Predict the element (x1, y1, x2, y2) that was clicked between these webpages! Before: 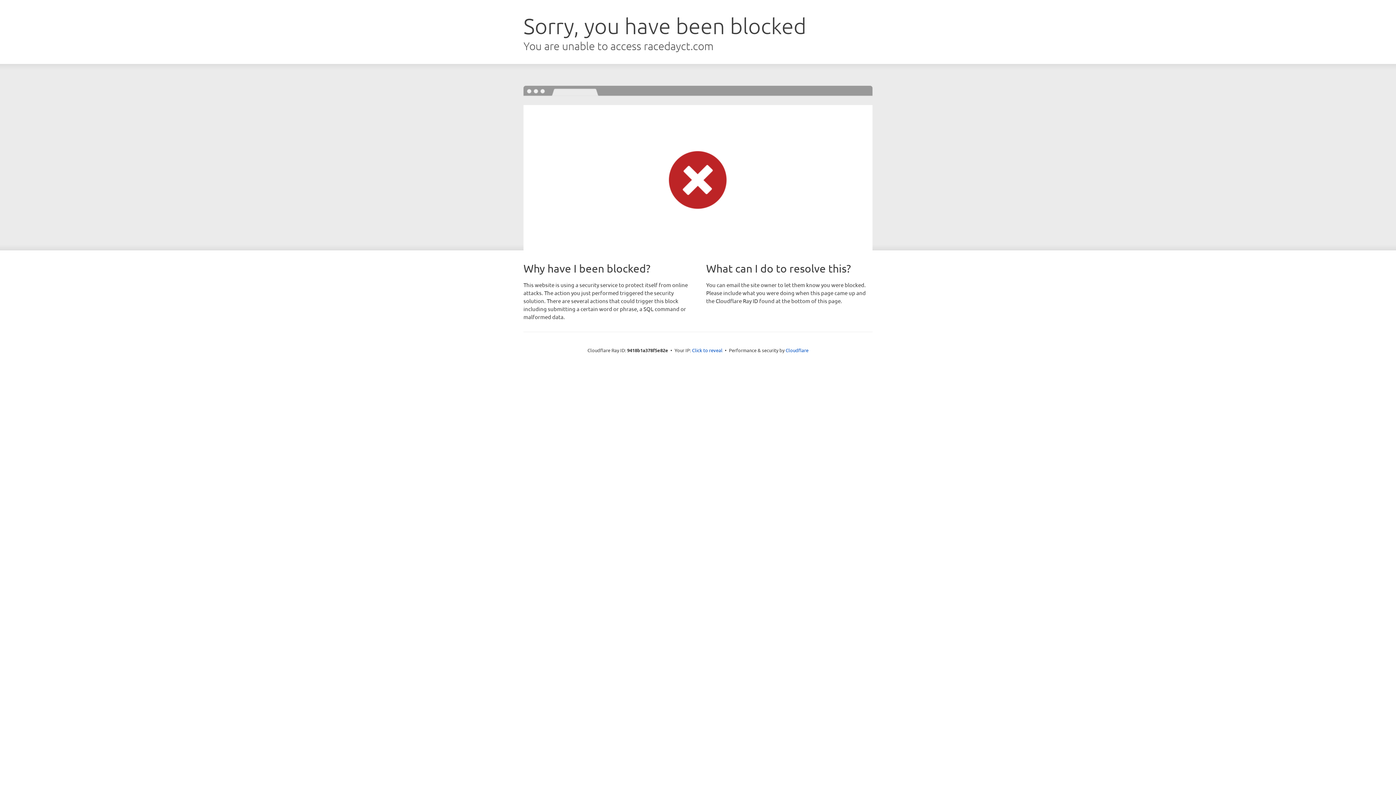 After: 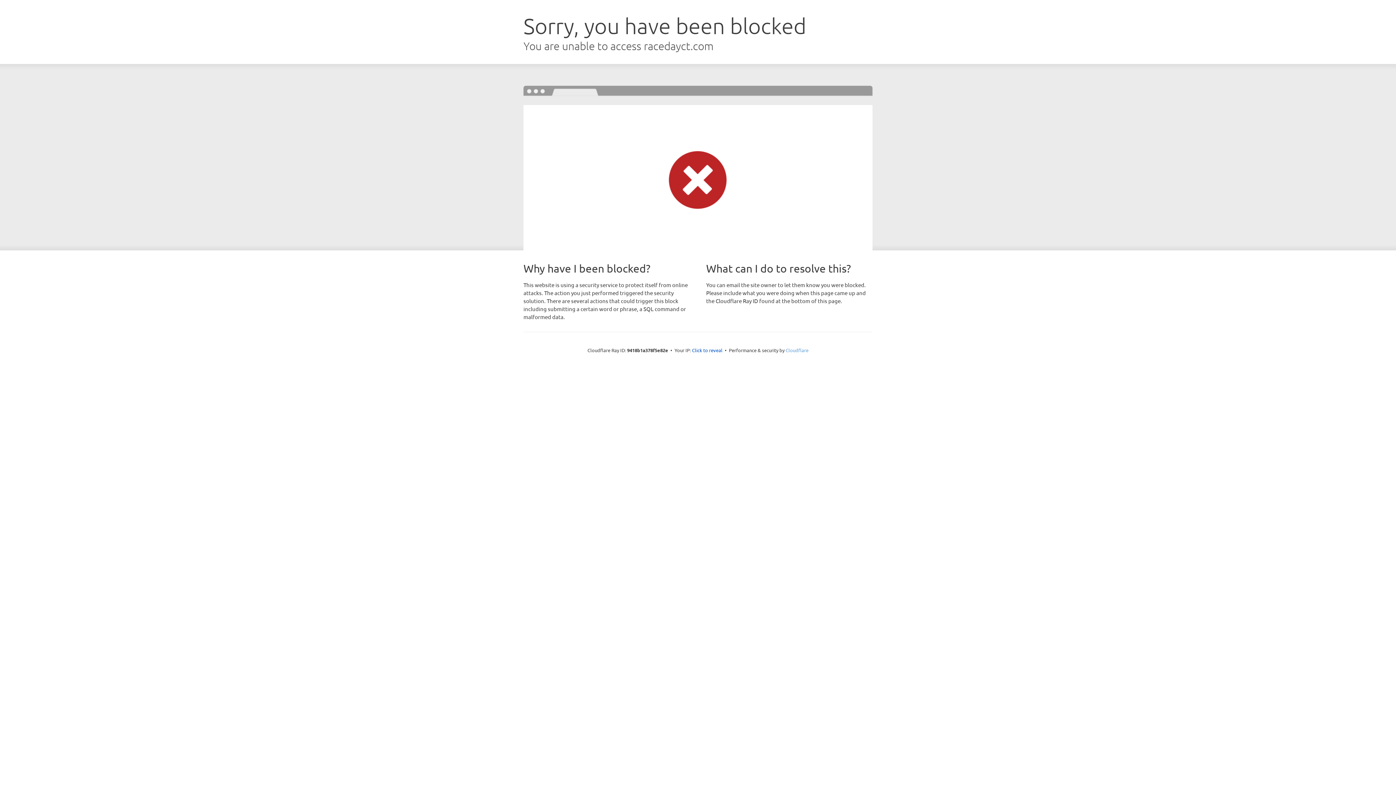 Action: label: Cloudflare bbox: (785, 347, 808, 353)